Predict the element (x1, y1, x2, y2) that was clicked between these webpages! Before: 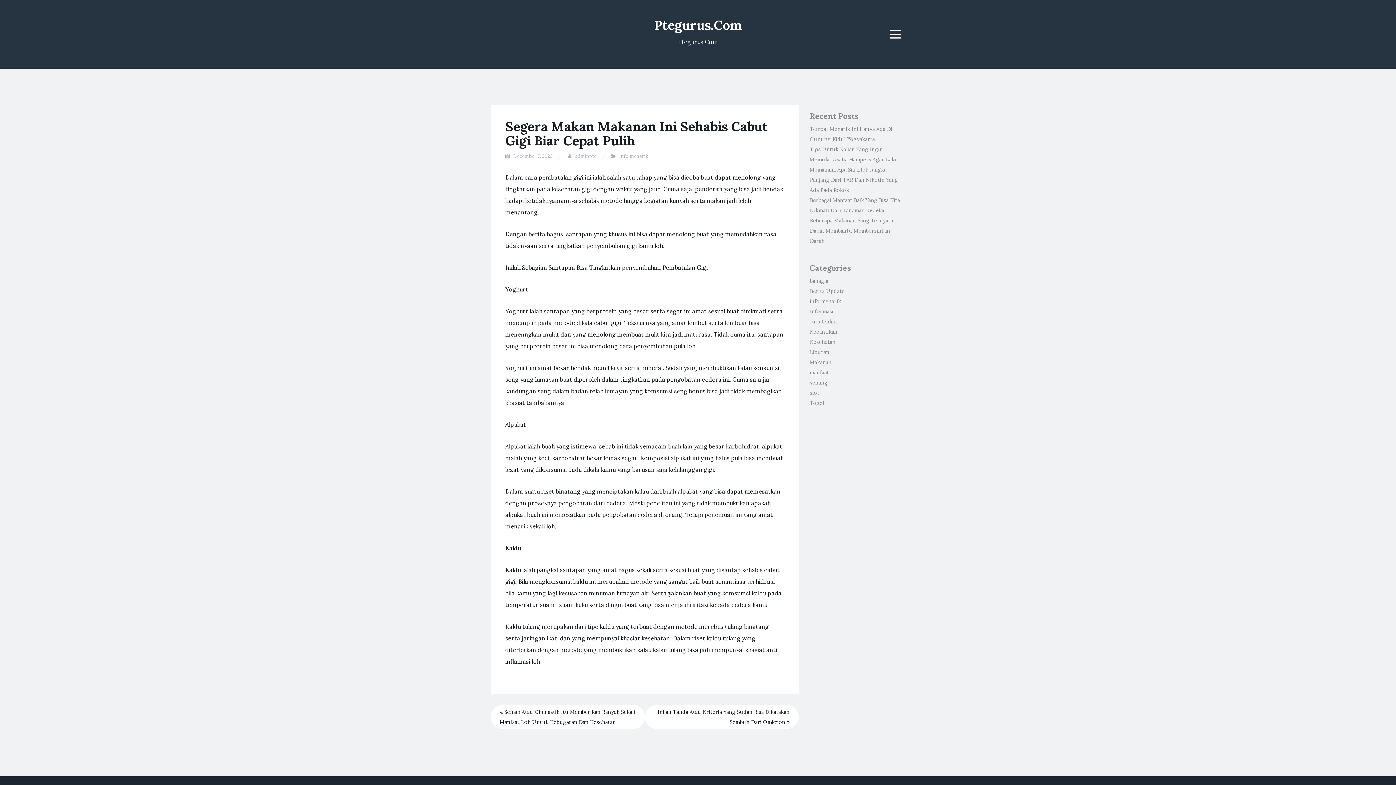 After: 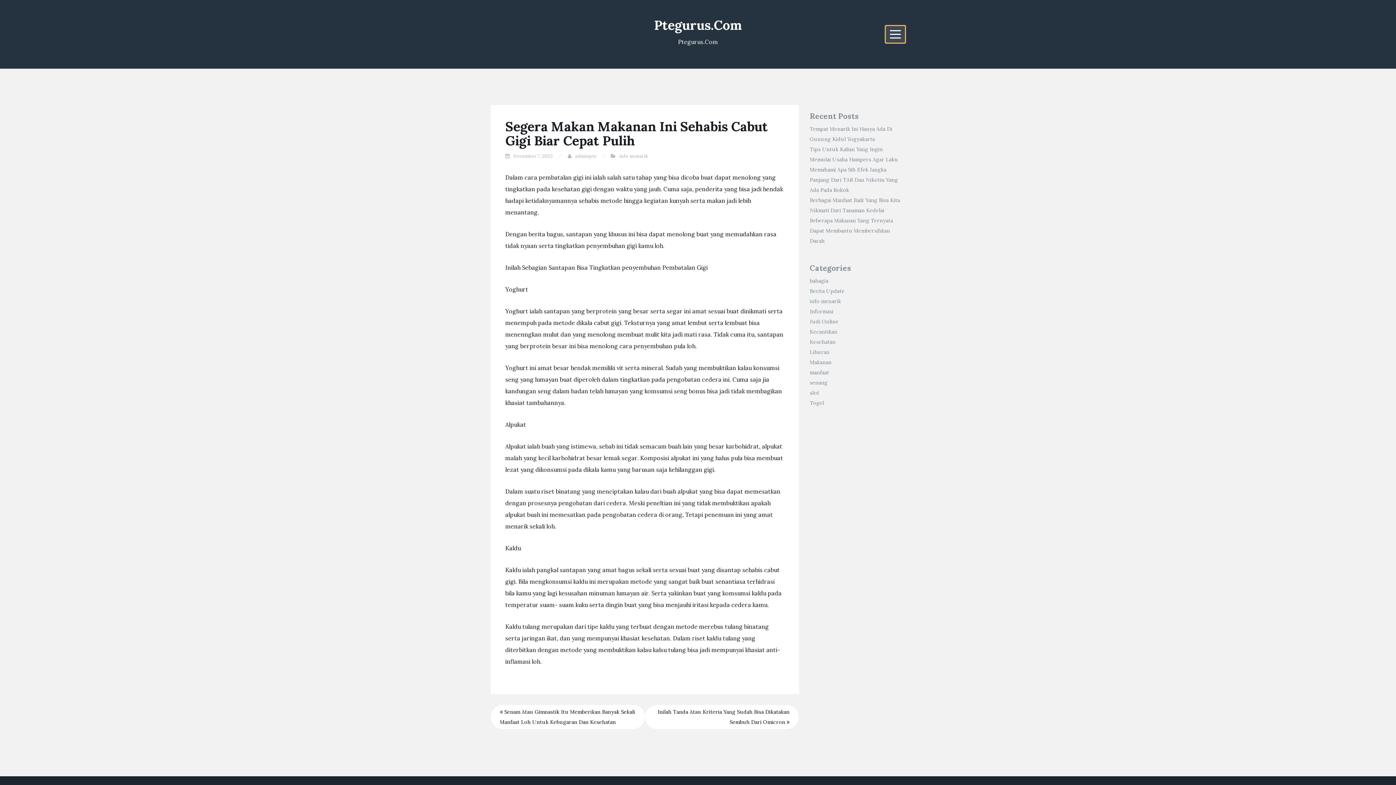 Action: bbox: (885, 25, 905, 42) label: Menu